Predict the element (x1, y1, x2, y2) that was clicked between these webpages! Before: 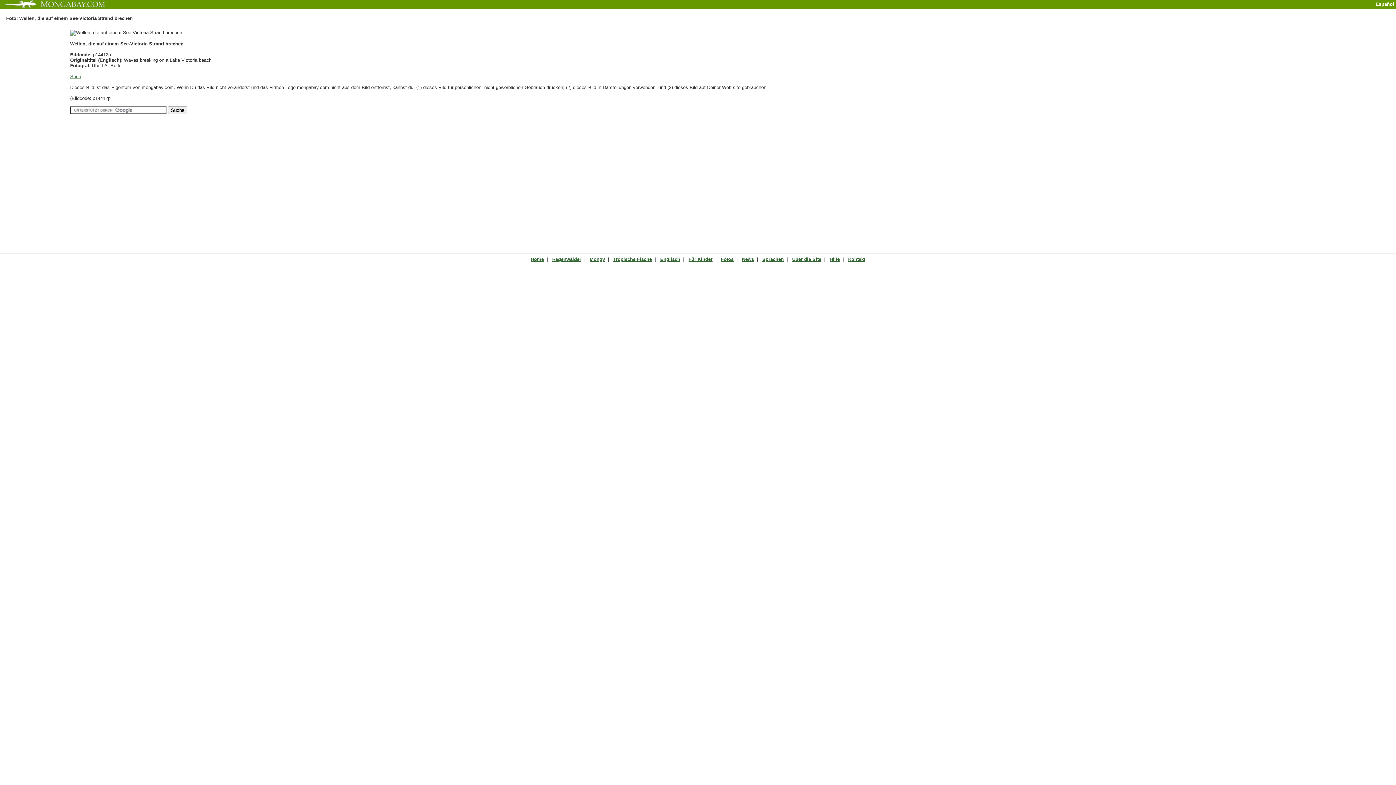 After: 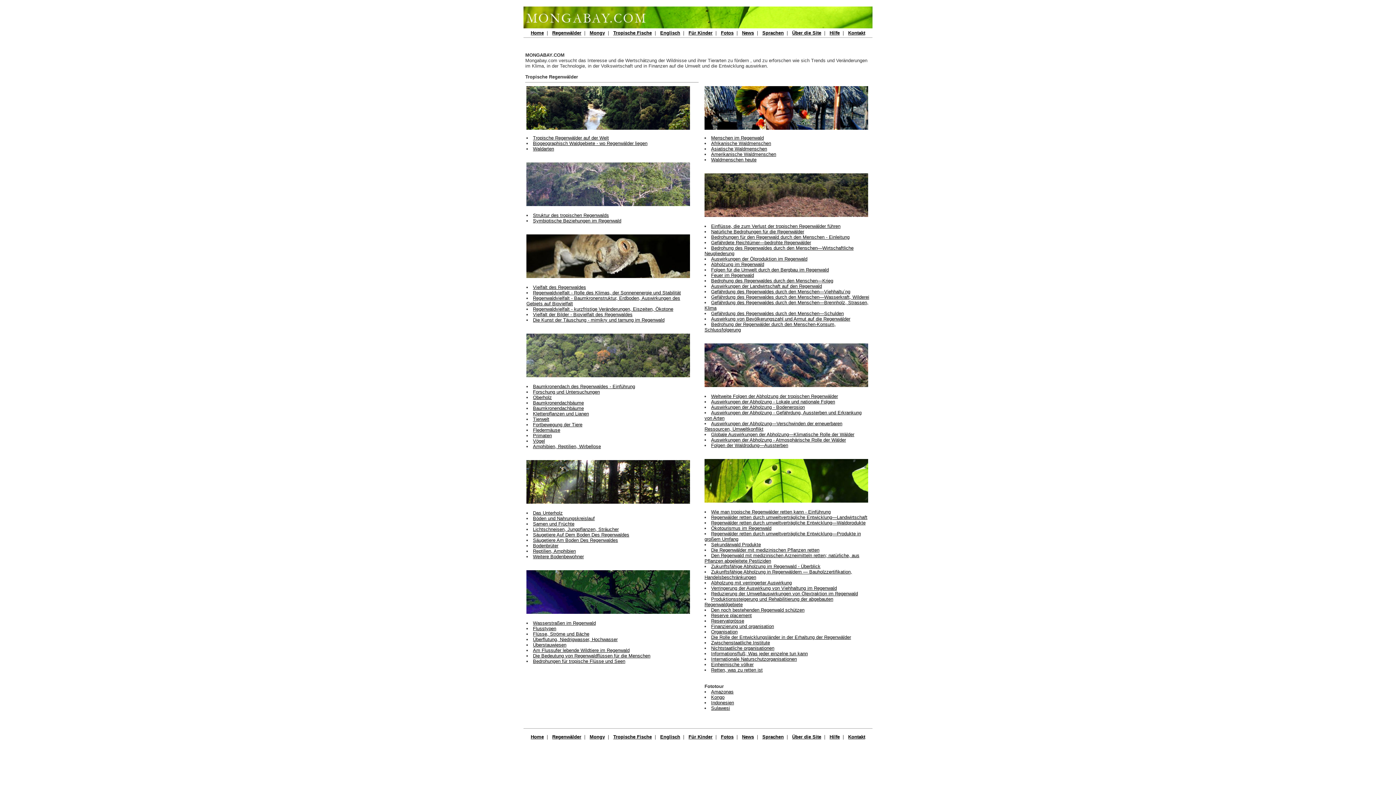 Action: label: Regenwälder bbox: (552, 256, 581, 262)